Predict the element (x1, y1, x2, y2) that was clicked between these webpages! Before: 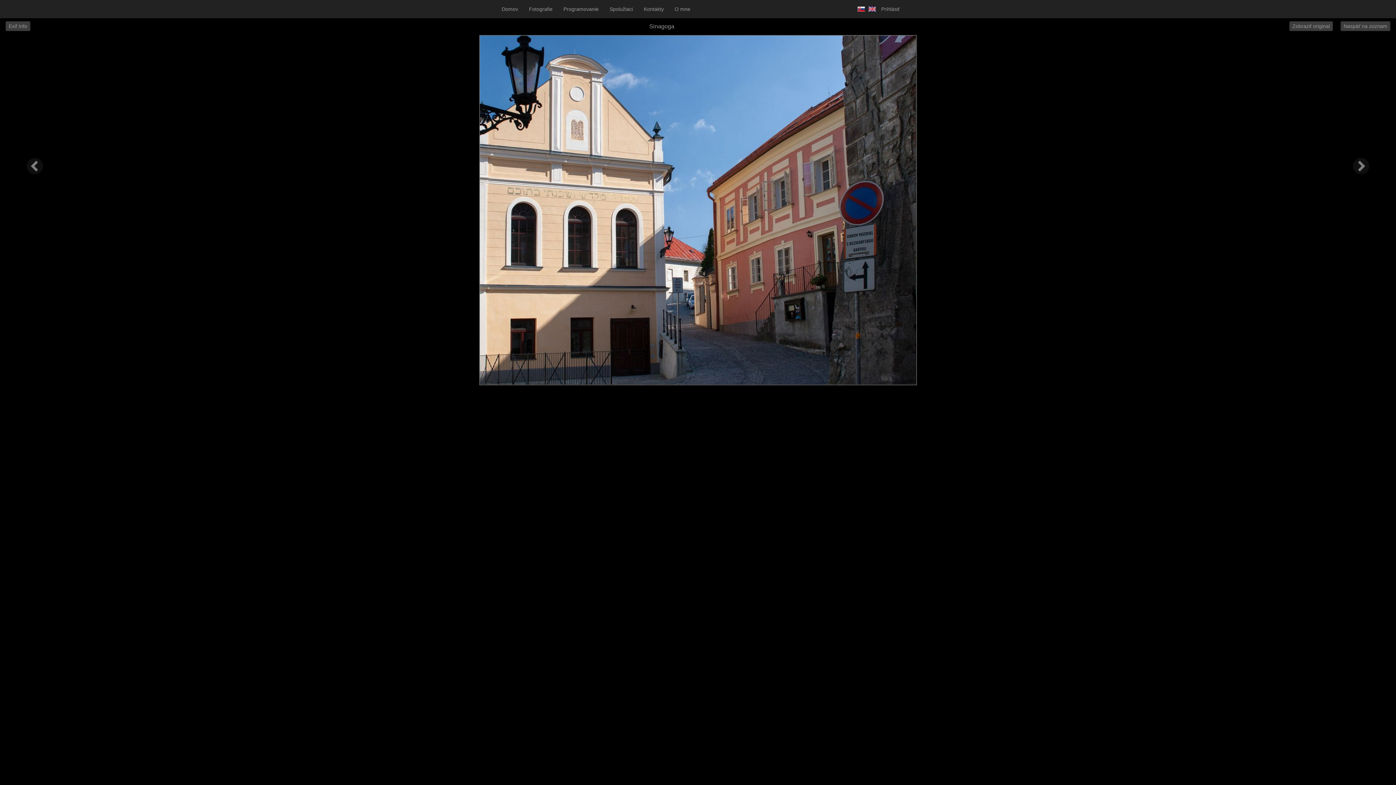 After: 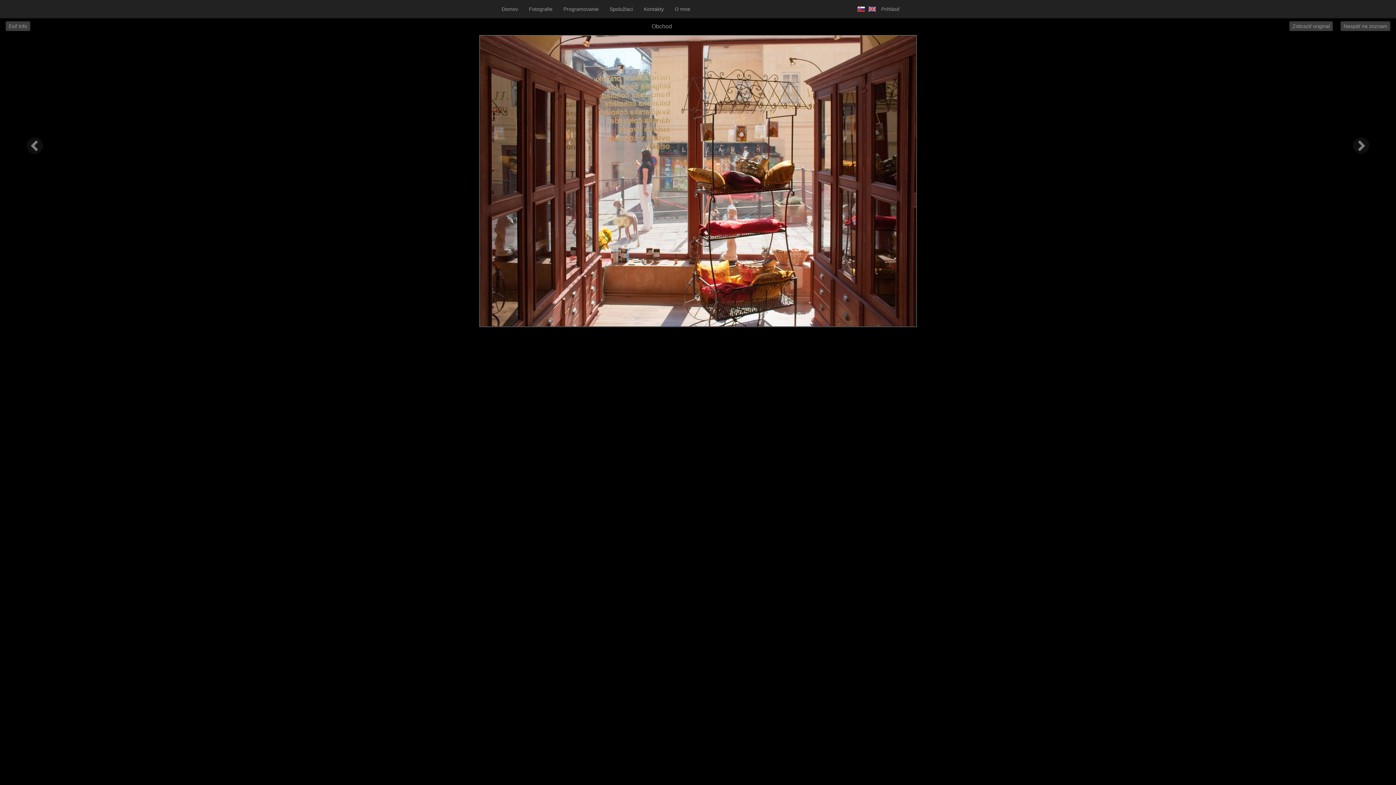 Action: bbox: (1352, 157, 1370, 175)